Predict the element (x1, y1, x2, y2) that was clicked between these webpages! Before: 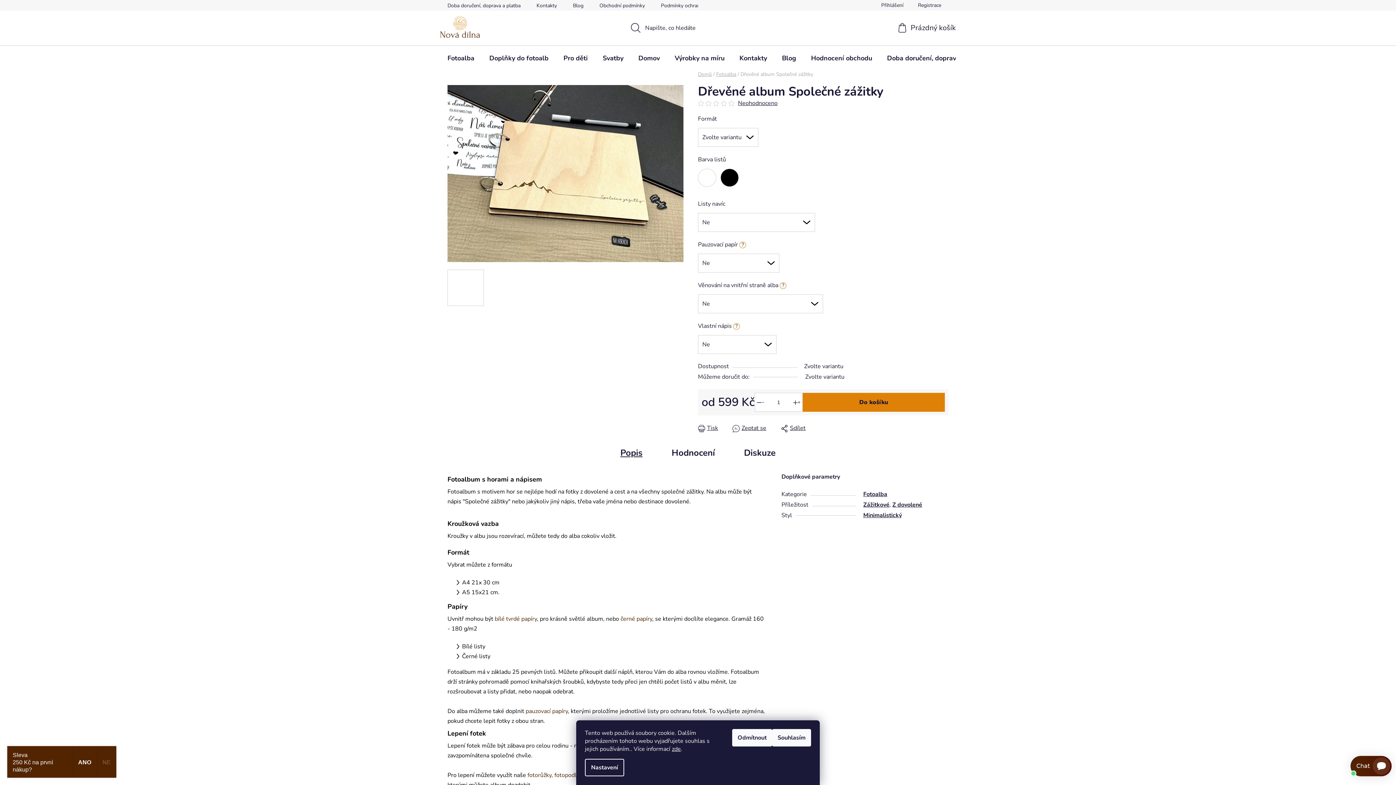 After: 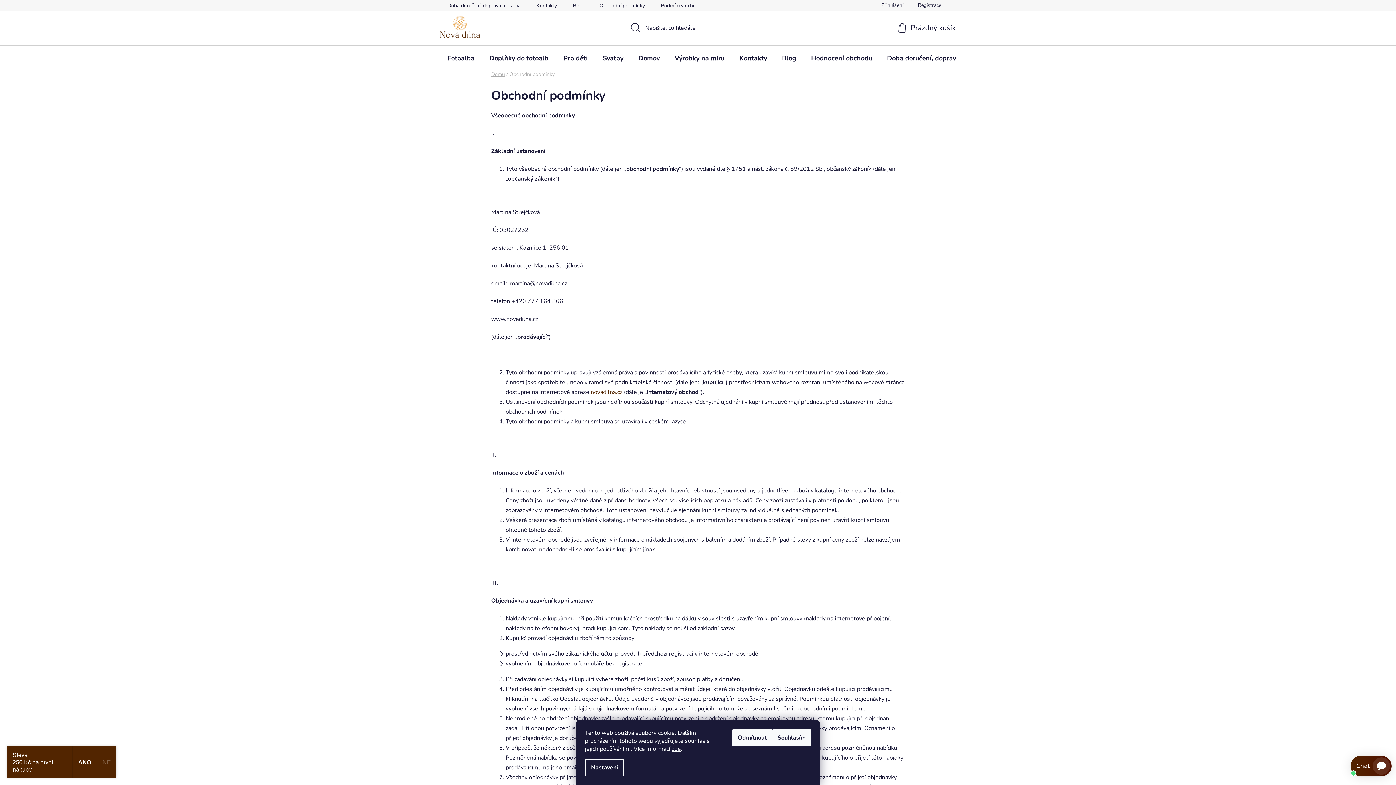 Action: bbox: (592, 0, 652, 10) label: Obchodní podmínky